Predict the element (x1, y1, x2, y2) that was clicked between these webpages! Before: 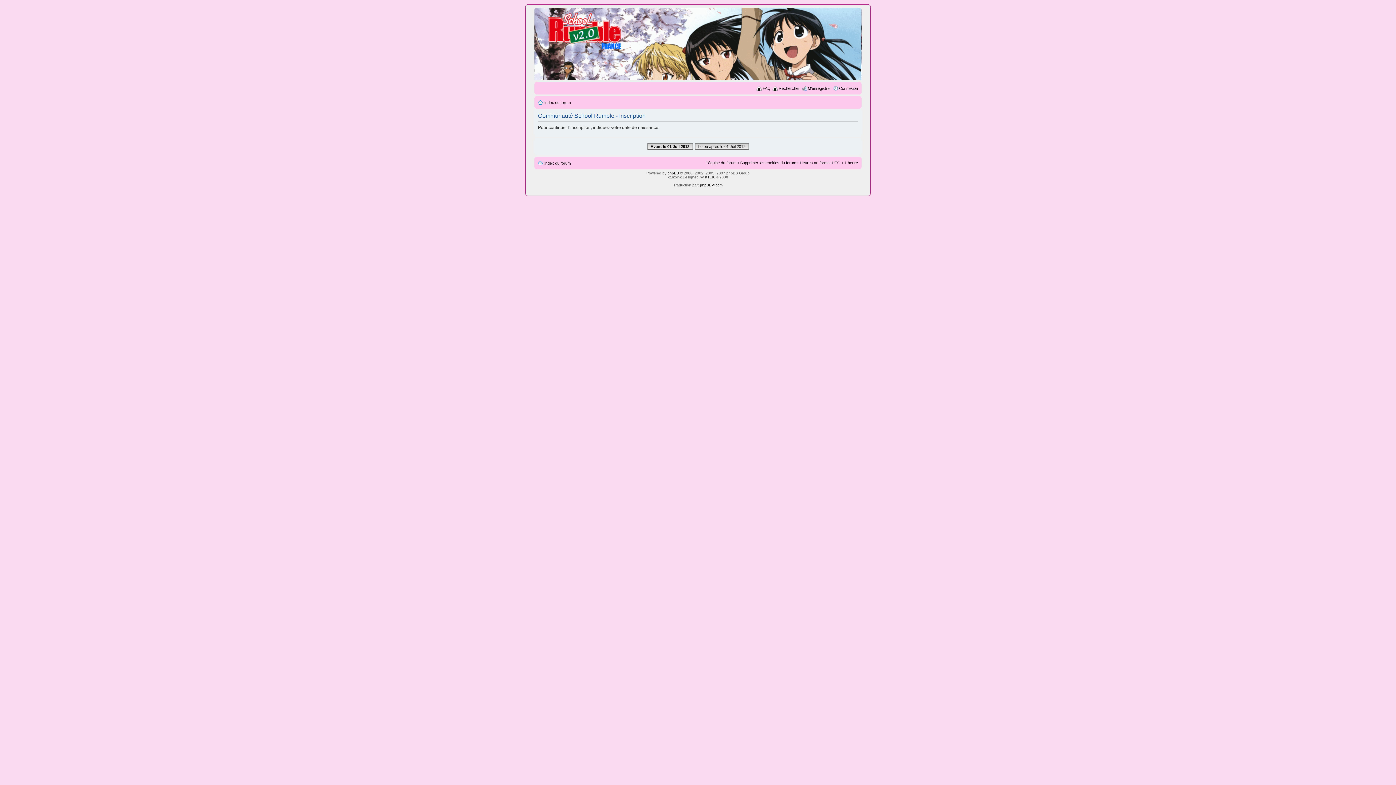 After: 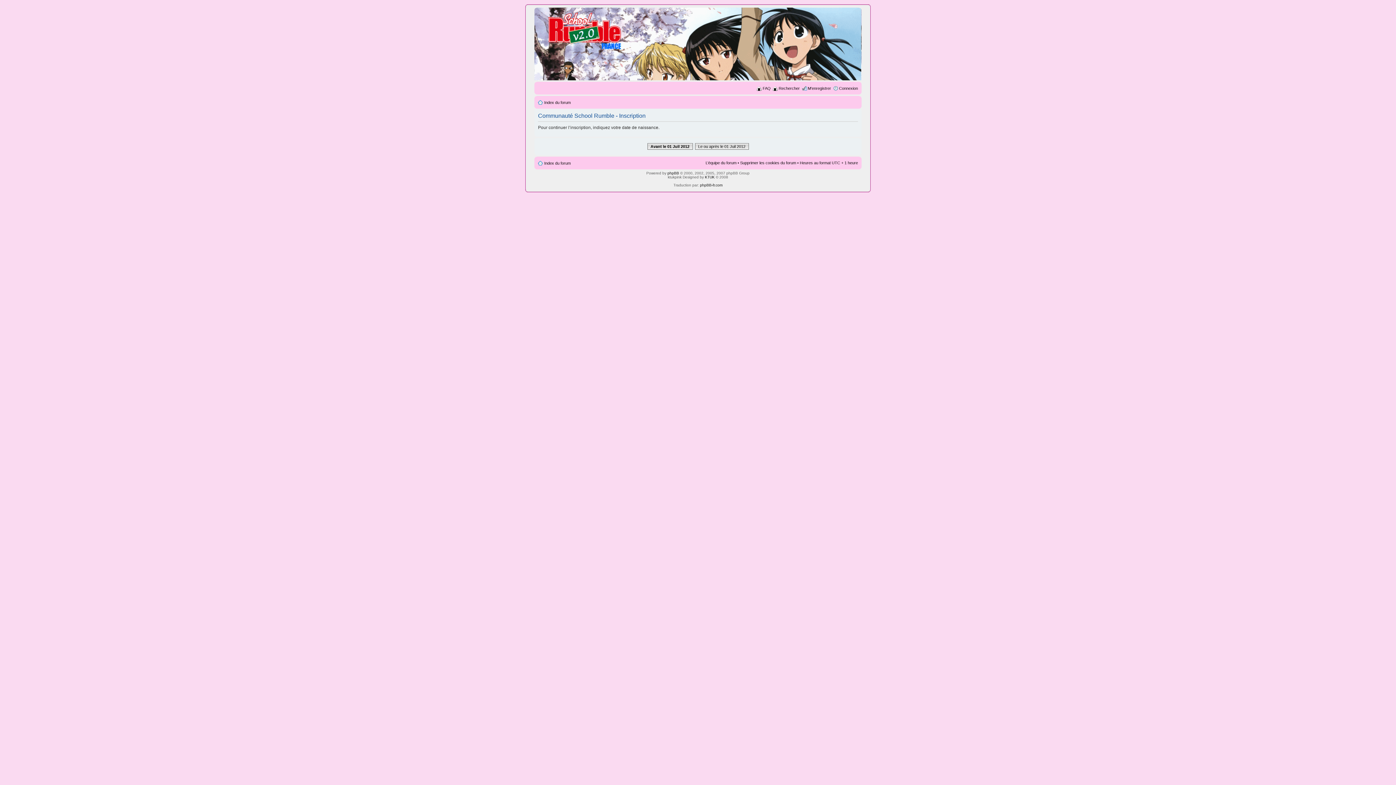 Action: label: M’enregistrer bbox: (808, 86, 831, 90)